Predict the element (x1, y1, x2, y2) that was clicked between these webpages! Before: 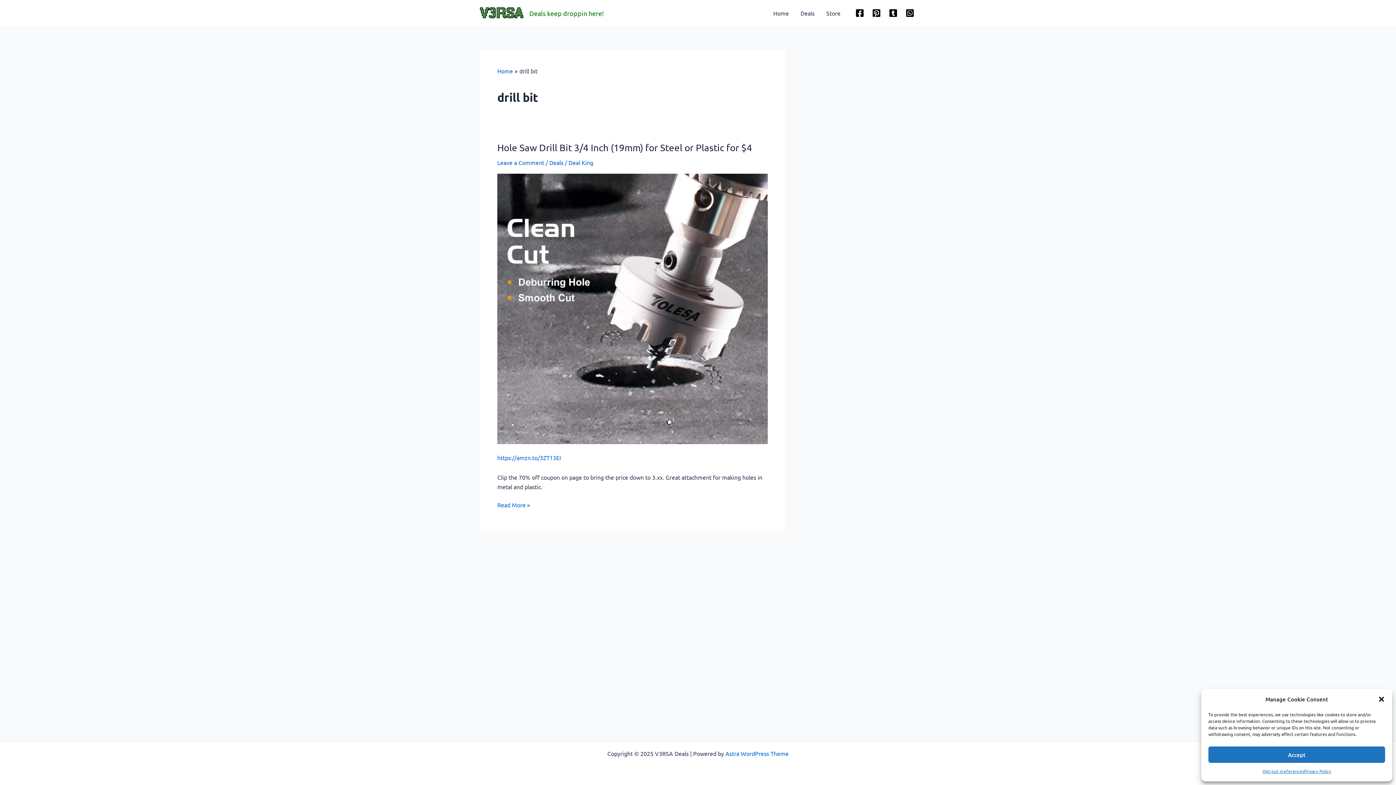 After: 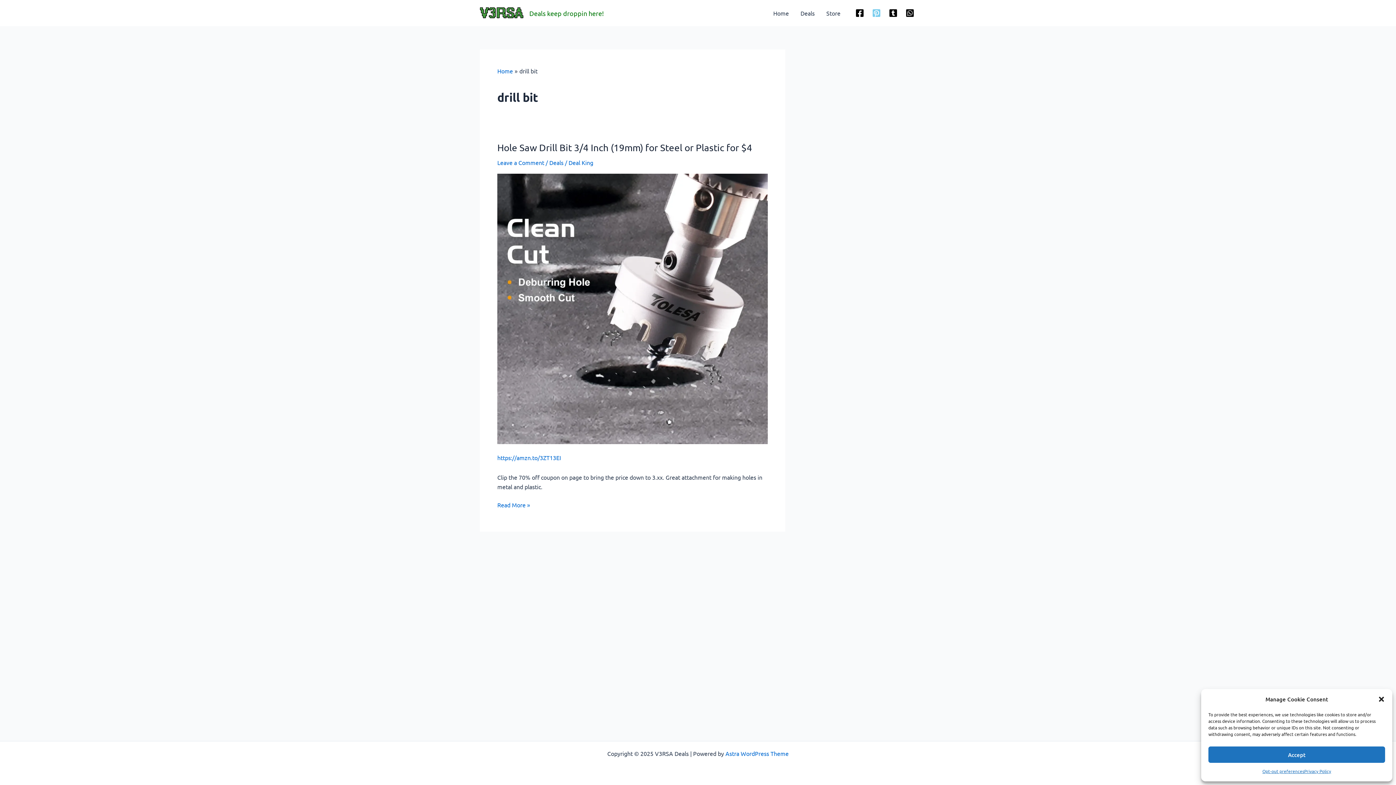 Action: bbox: (870, 6, 882, 19) label: Pinterest